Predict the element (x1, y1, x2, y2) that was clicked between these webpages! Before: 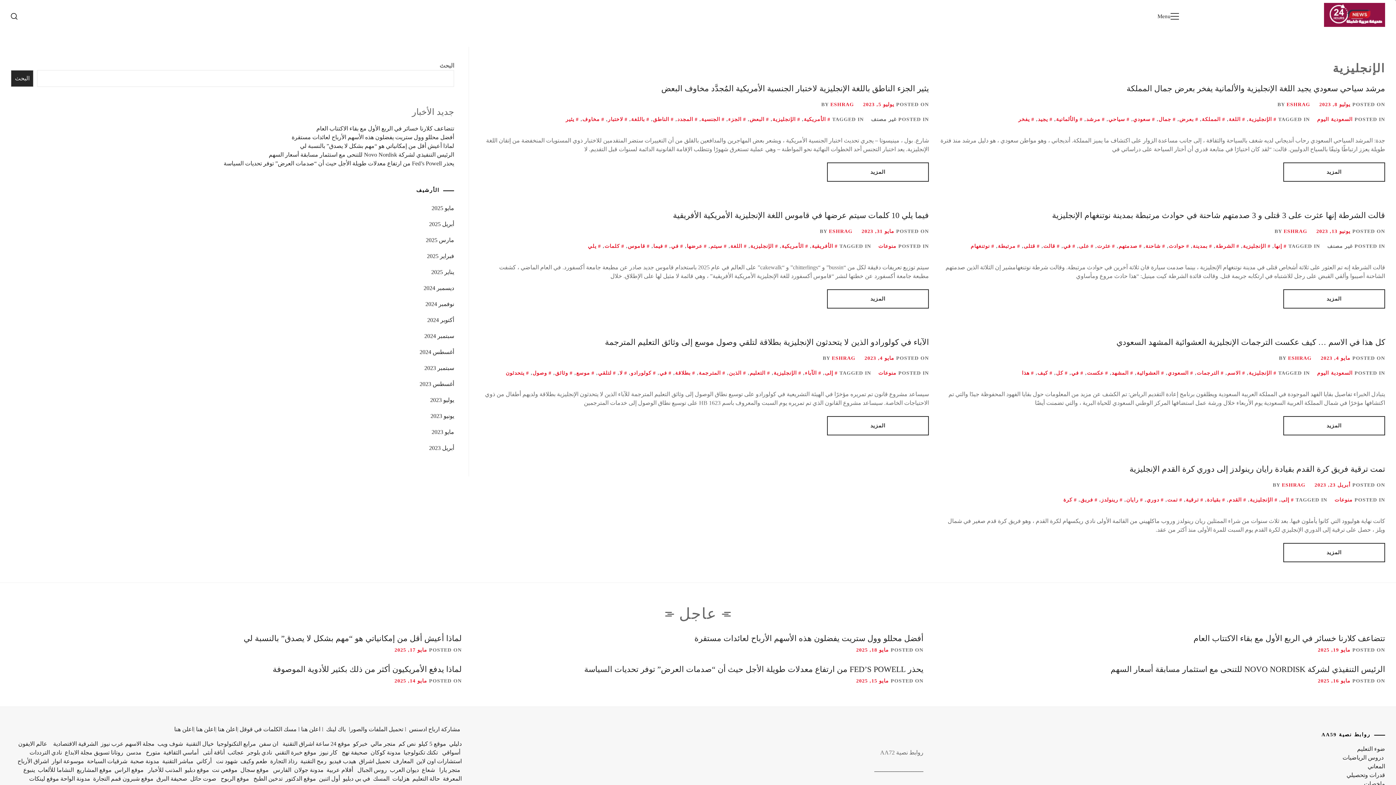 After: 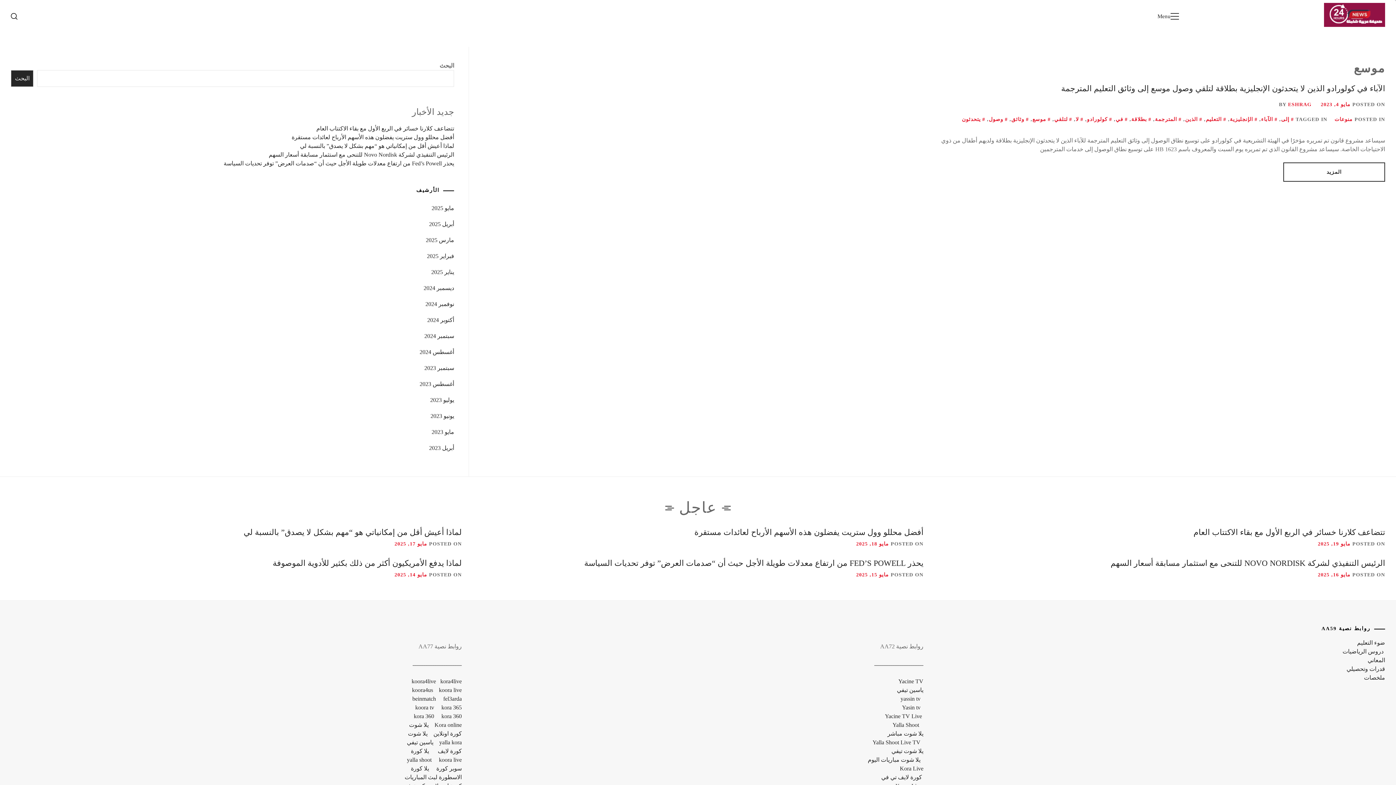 Action: bbox: (576, 370, 594, 376) label: موسع